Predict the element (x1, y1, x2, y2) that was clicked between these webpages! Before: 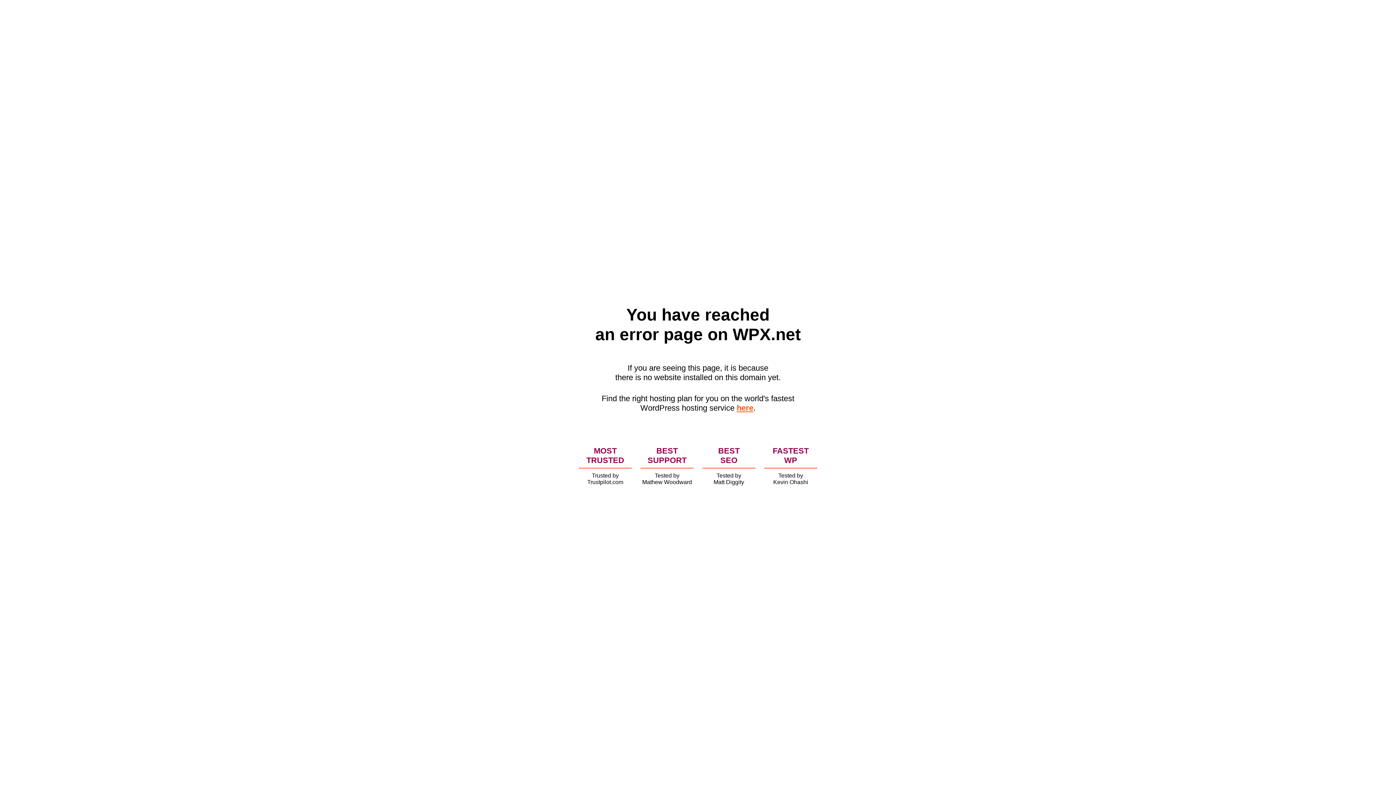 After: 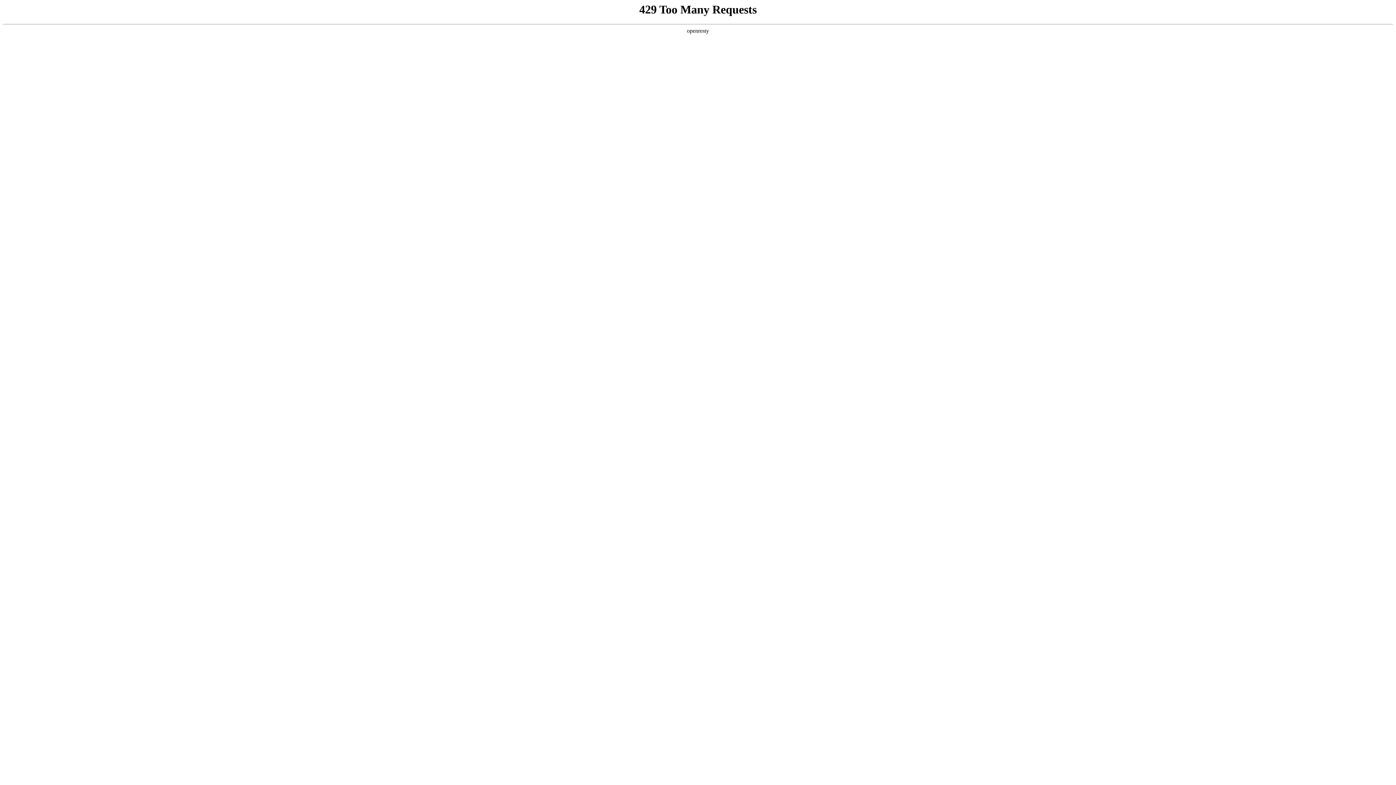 Action: label: here bbox: (736, 403, 753, 412)